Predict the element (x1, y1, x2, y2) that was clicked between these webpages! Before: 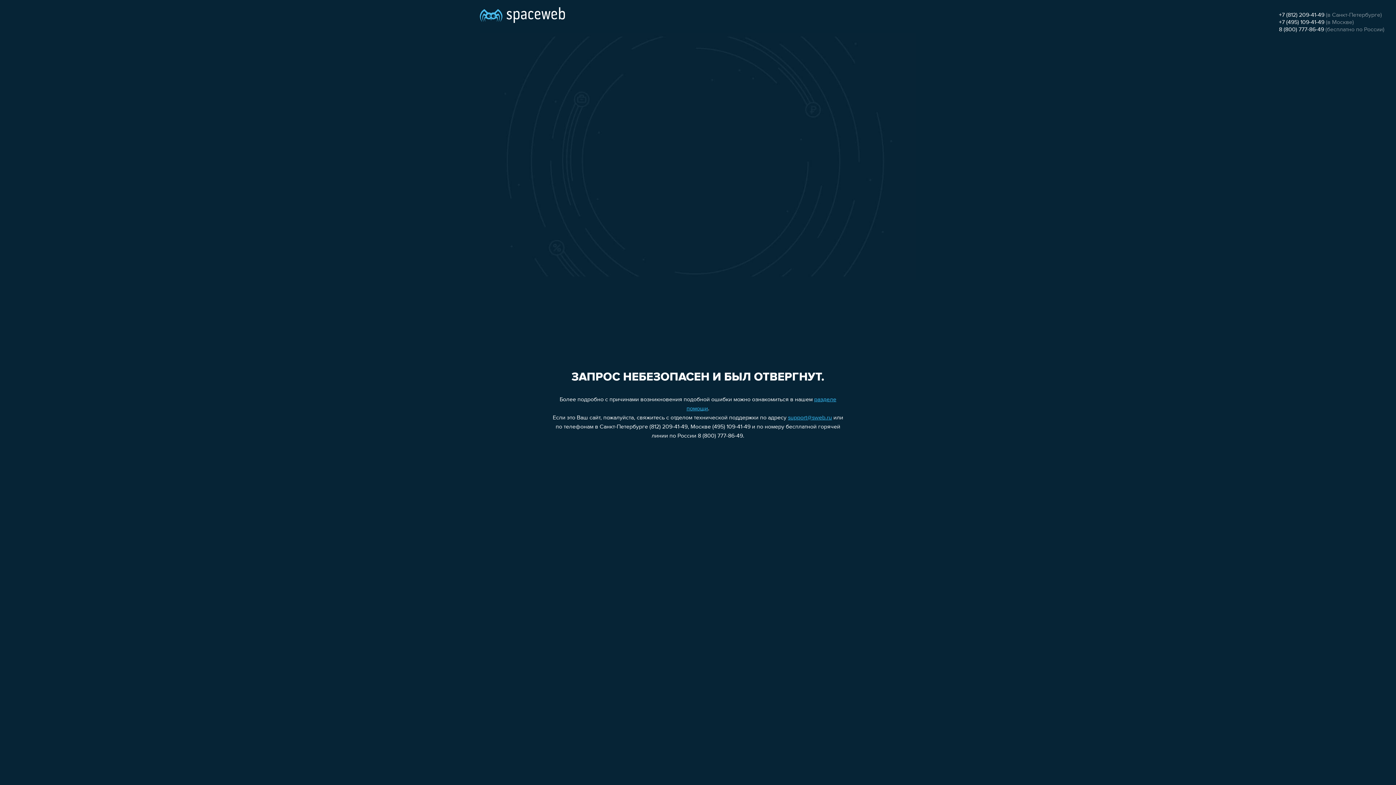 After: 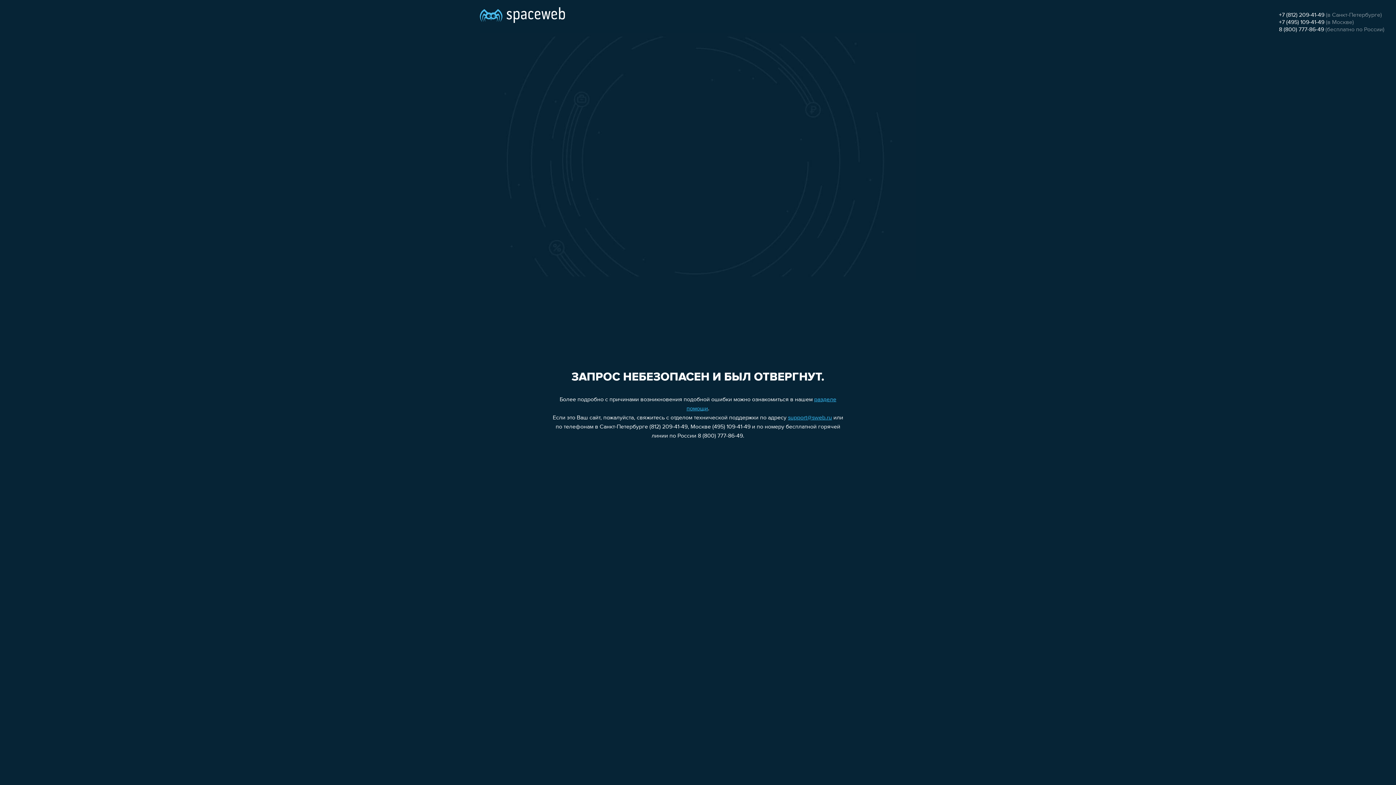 Action: bbox: (788, 415, 832, 421) label: support@sweb.ru